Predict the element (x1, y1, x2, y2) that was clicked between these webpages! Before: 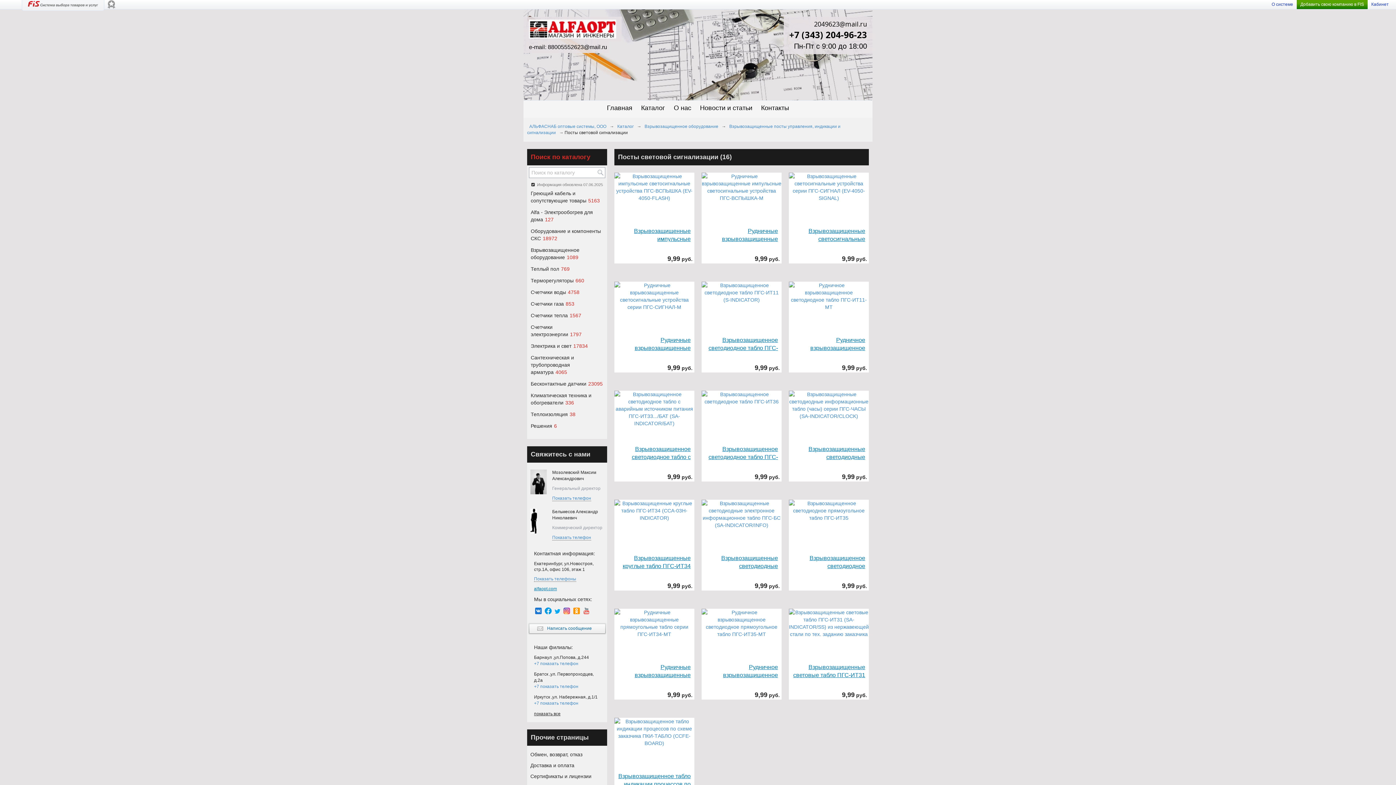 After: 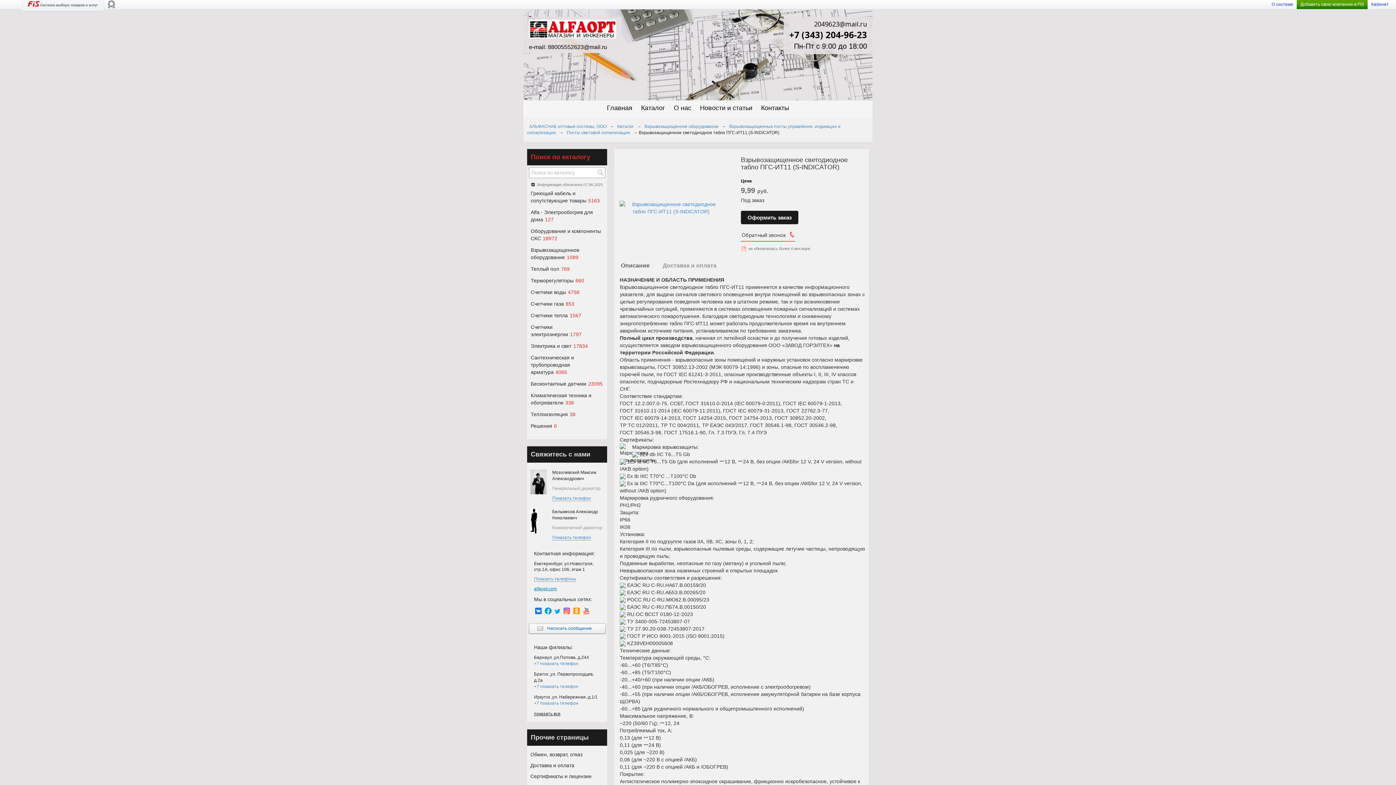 Action: bbox: (701, 289, 781, 295)